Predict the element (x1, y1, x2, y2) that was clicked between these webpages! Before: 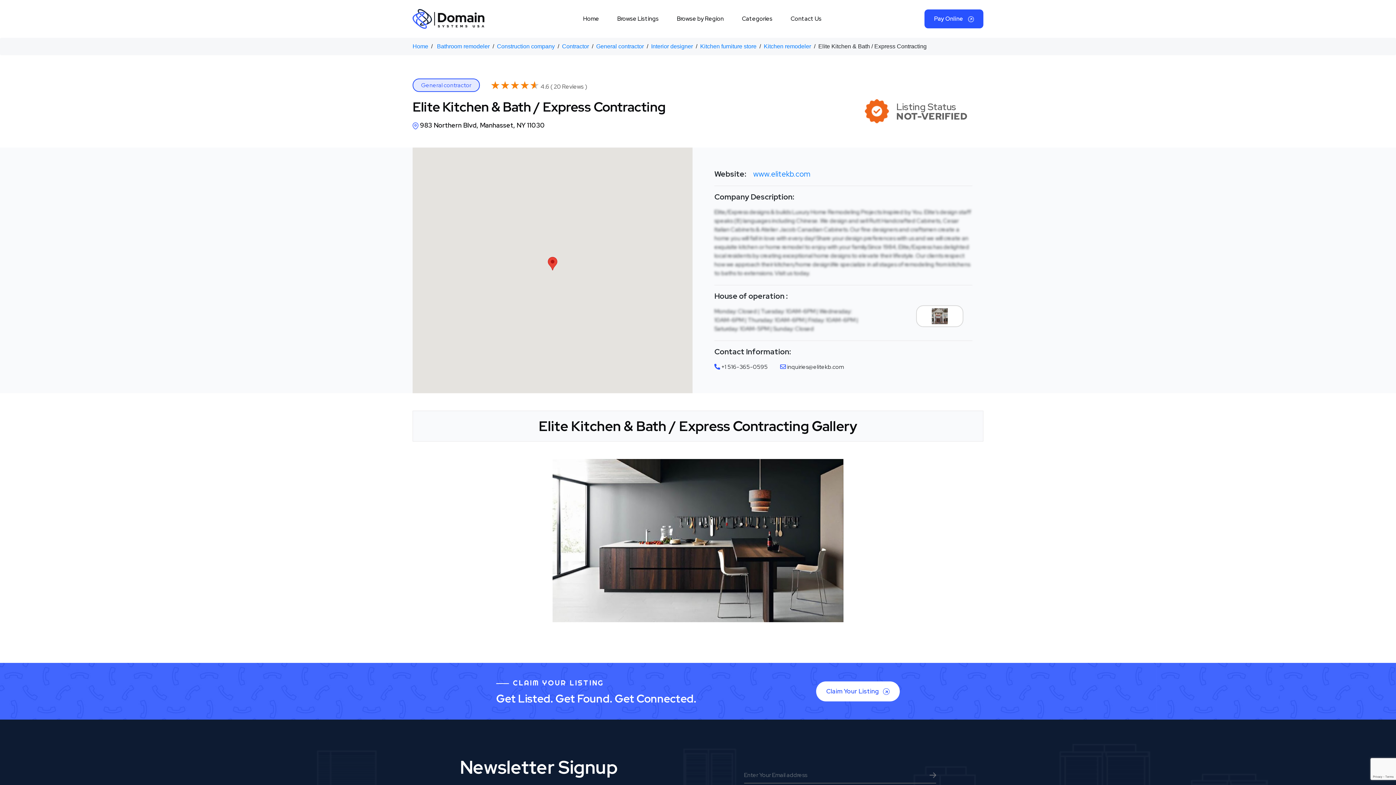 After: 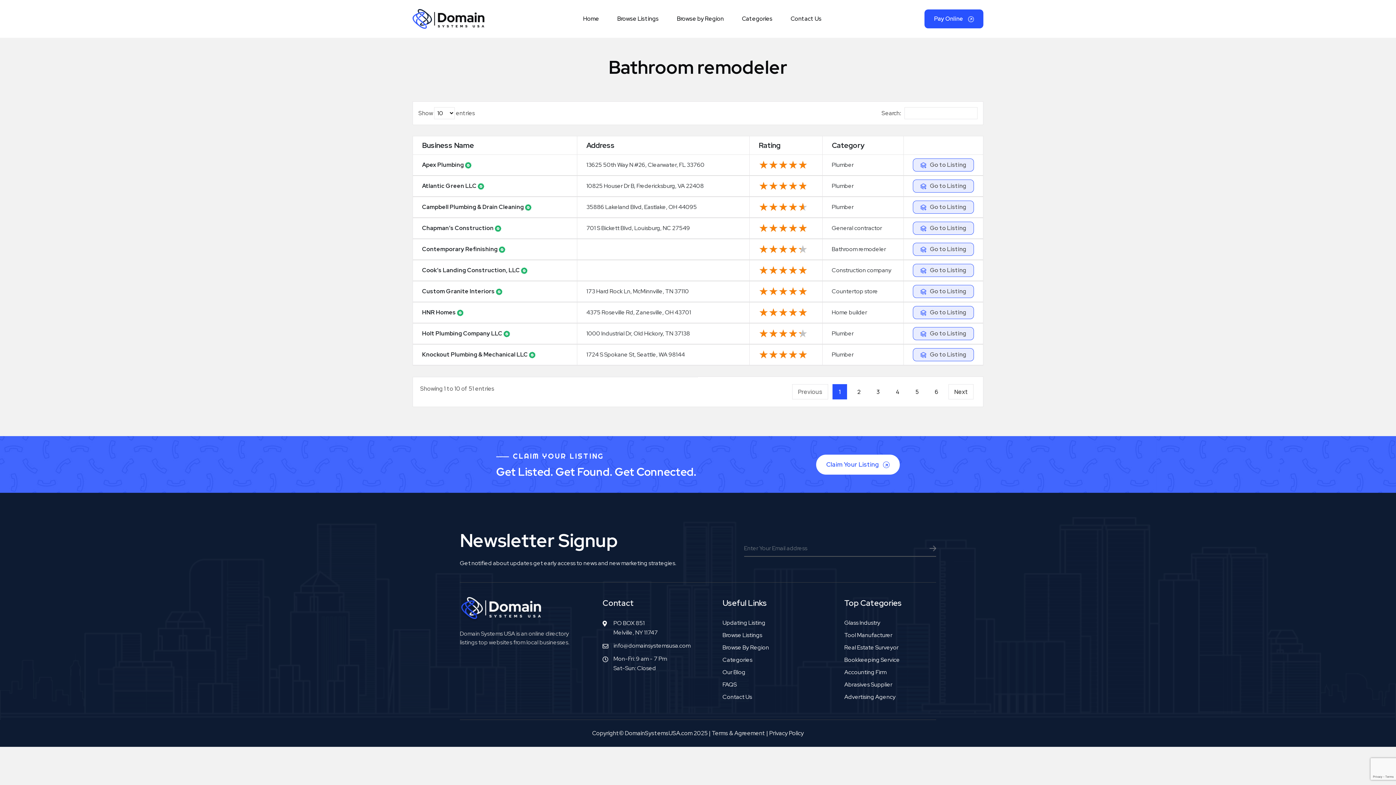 Action: label: Bathroom remodeler bbox: (437, 43, 489, 49)